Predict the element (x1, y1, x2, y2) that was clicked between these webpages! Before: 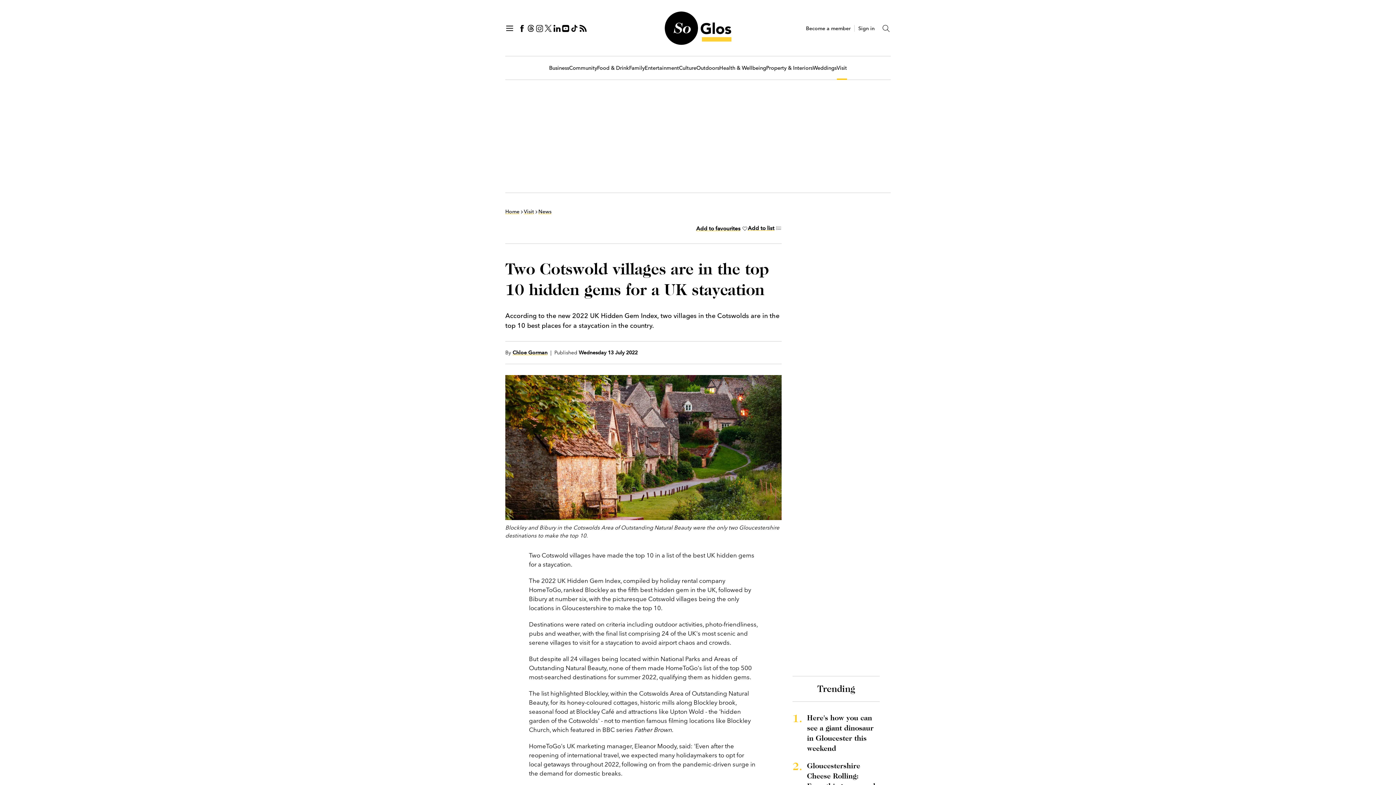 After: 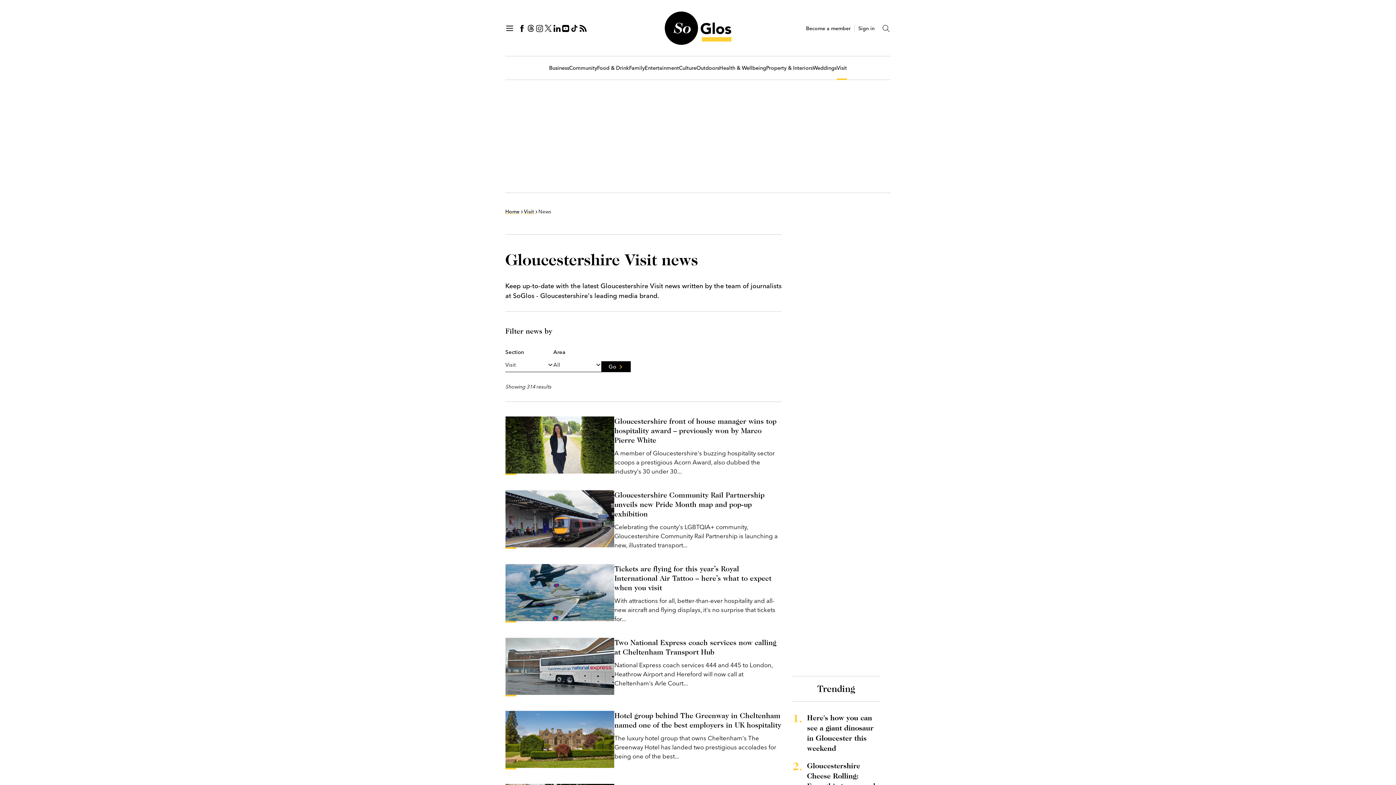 Action: label: News bbox: (538, 208, 551, 214)